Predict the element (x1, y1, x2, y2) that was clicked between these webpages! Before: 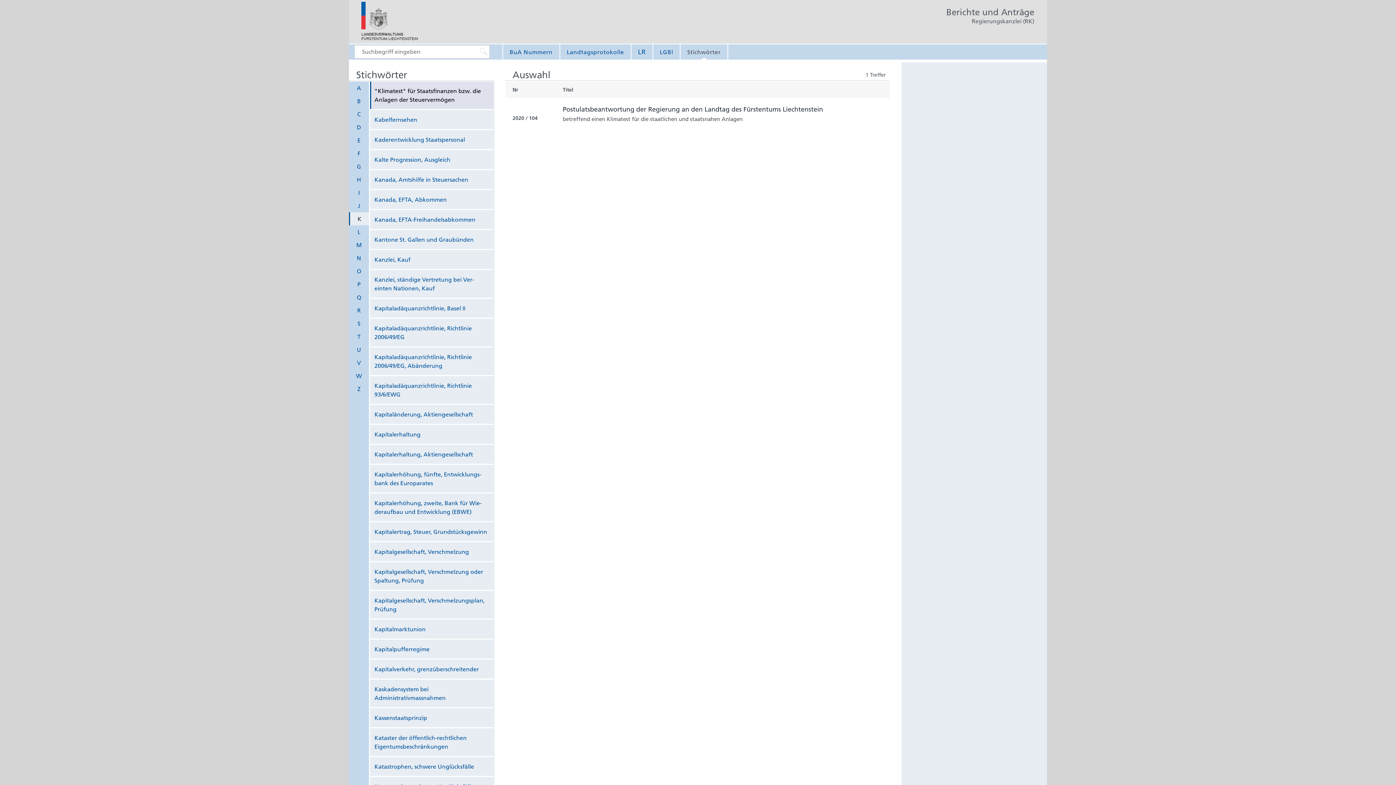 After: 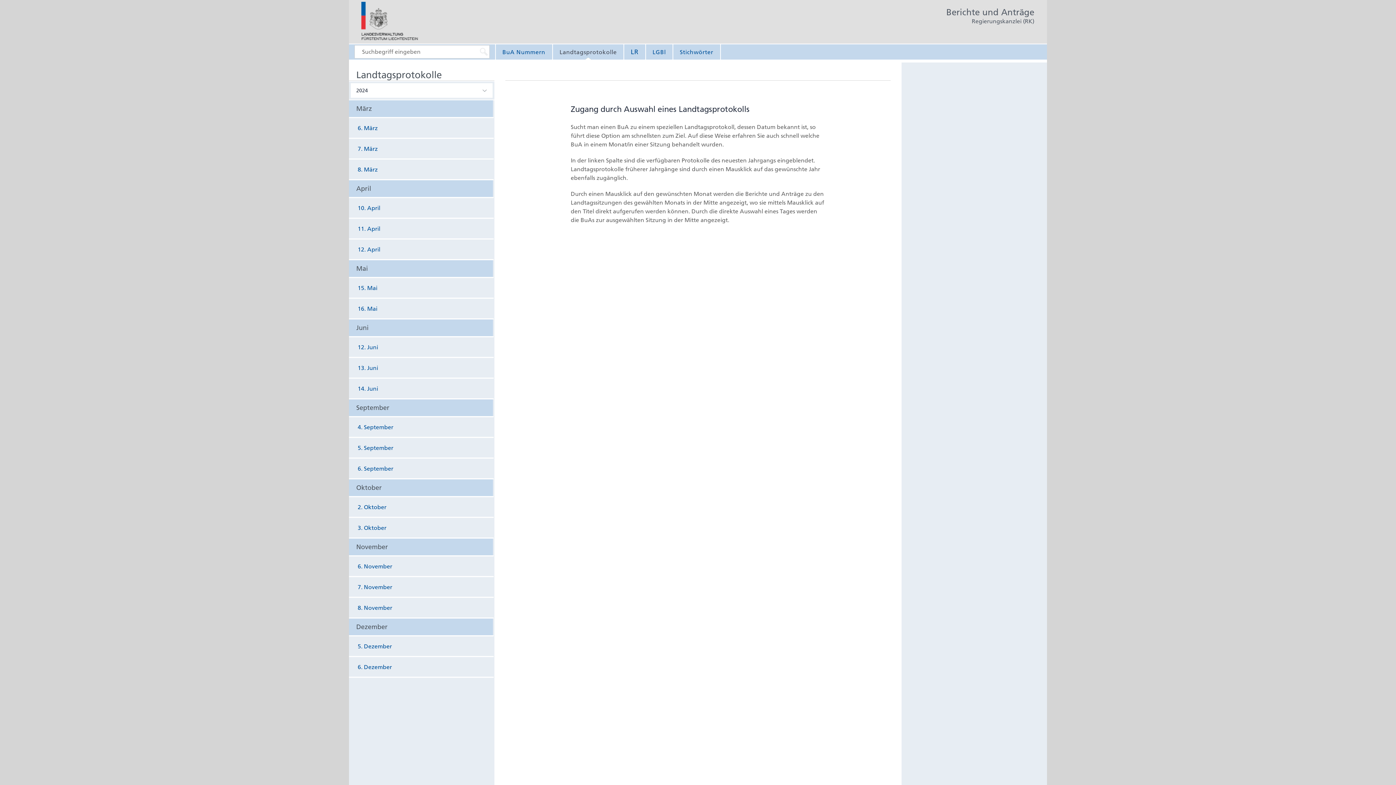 Action: bbox: (566, 48, 624, 55) label: Landtagsprotokolle